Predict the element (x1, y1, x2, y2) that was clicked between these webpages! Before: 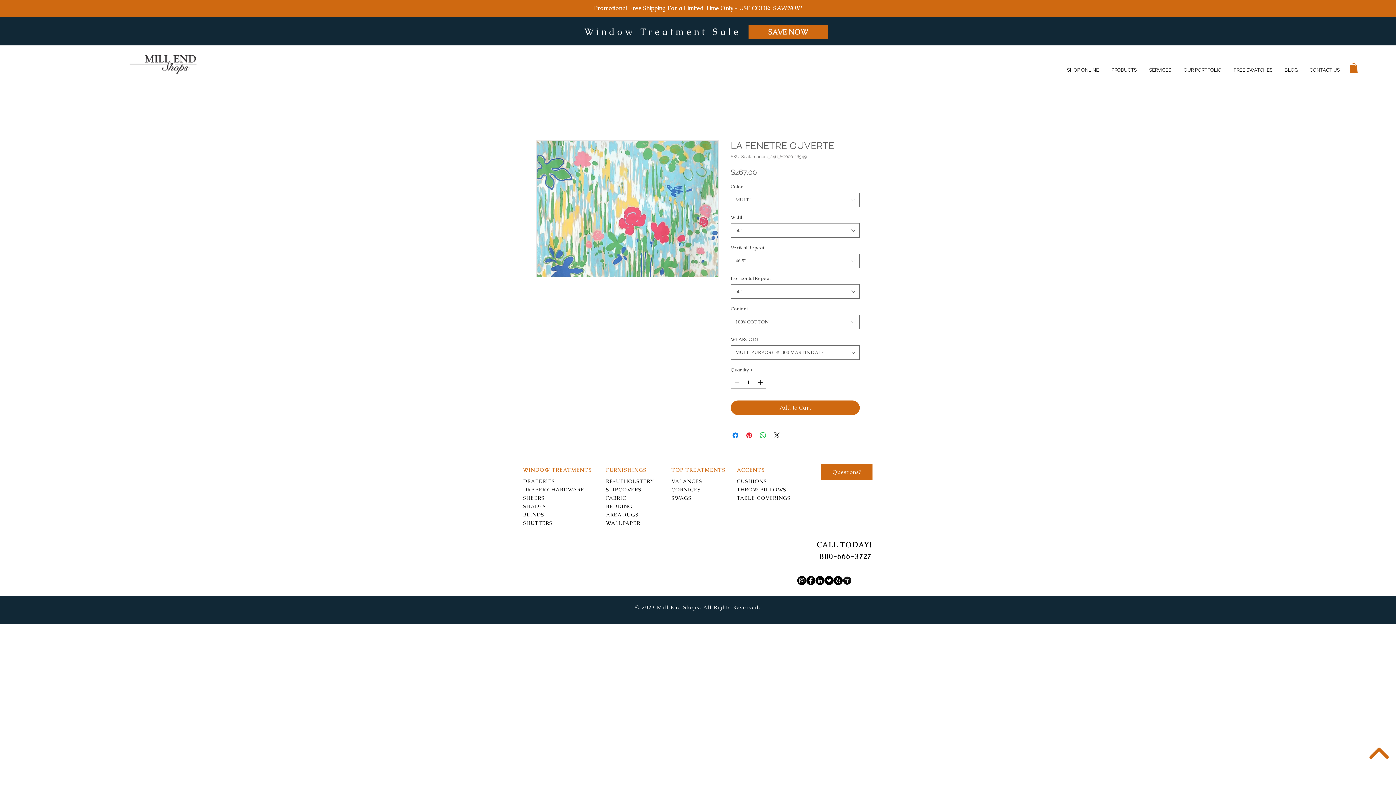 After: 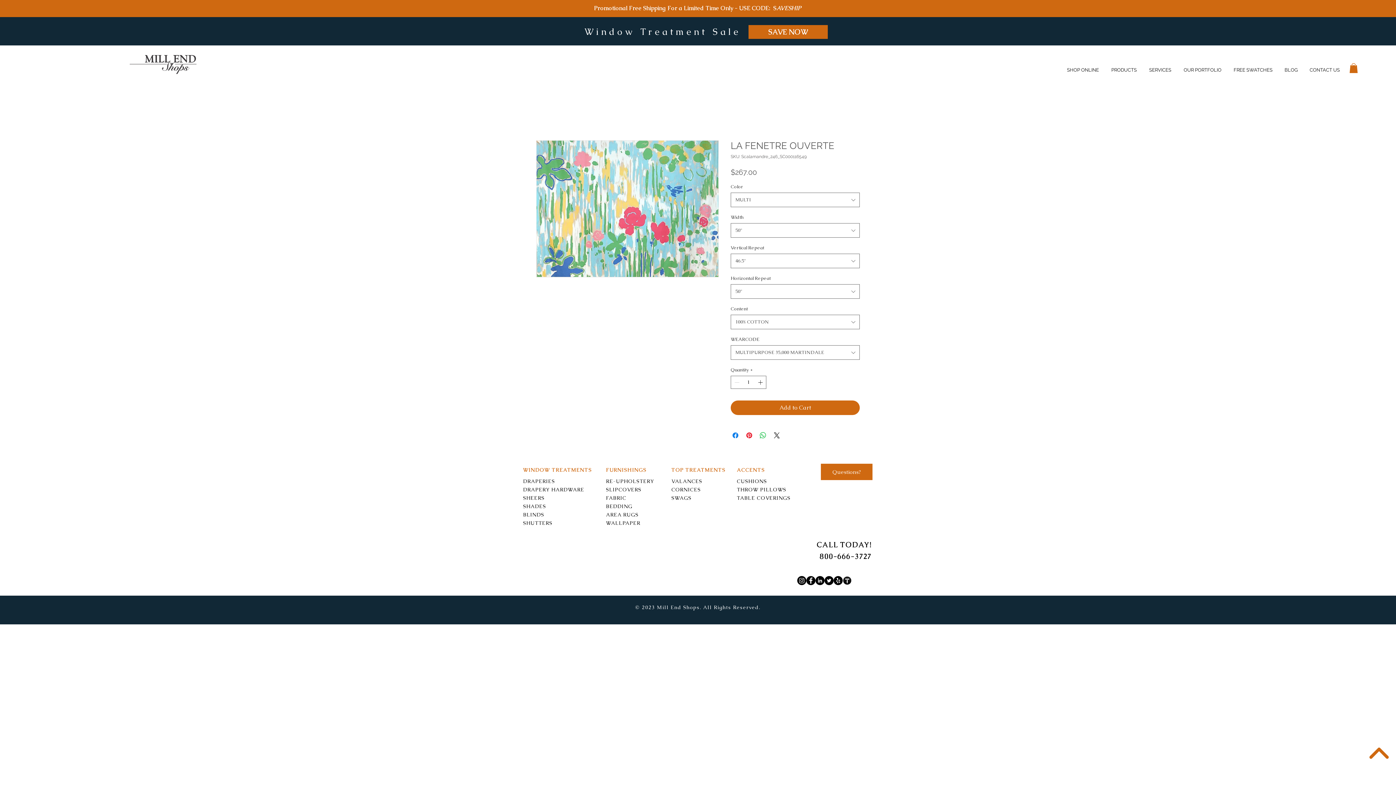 Action: bbox: (1369, 748, 1389, 759)